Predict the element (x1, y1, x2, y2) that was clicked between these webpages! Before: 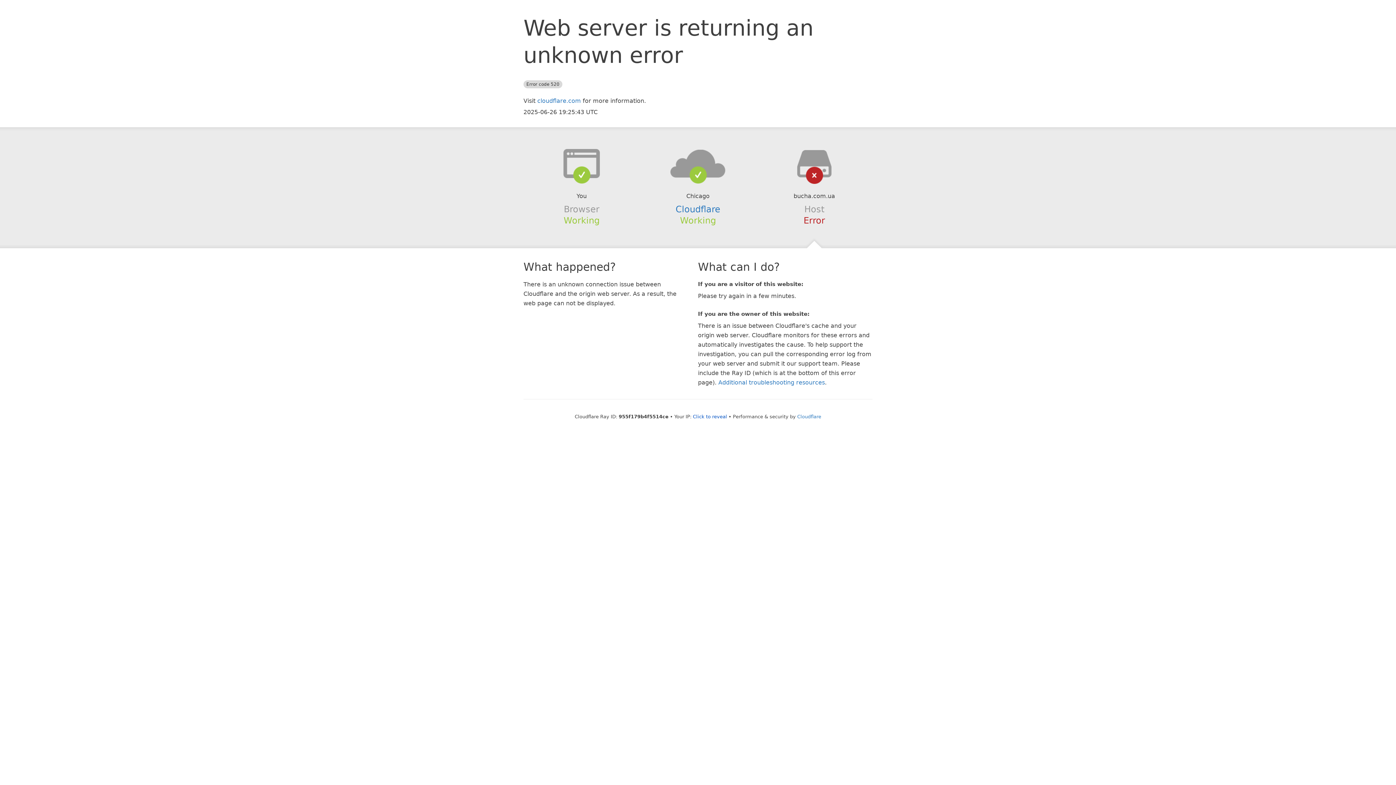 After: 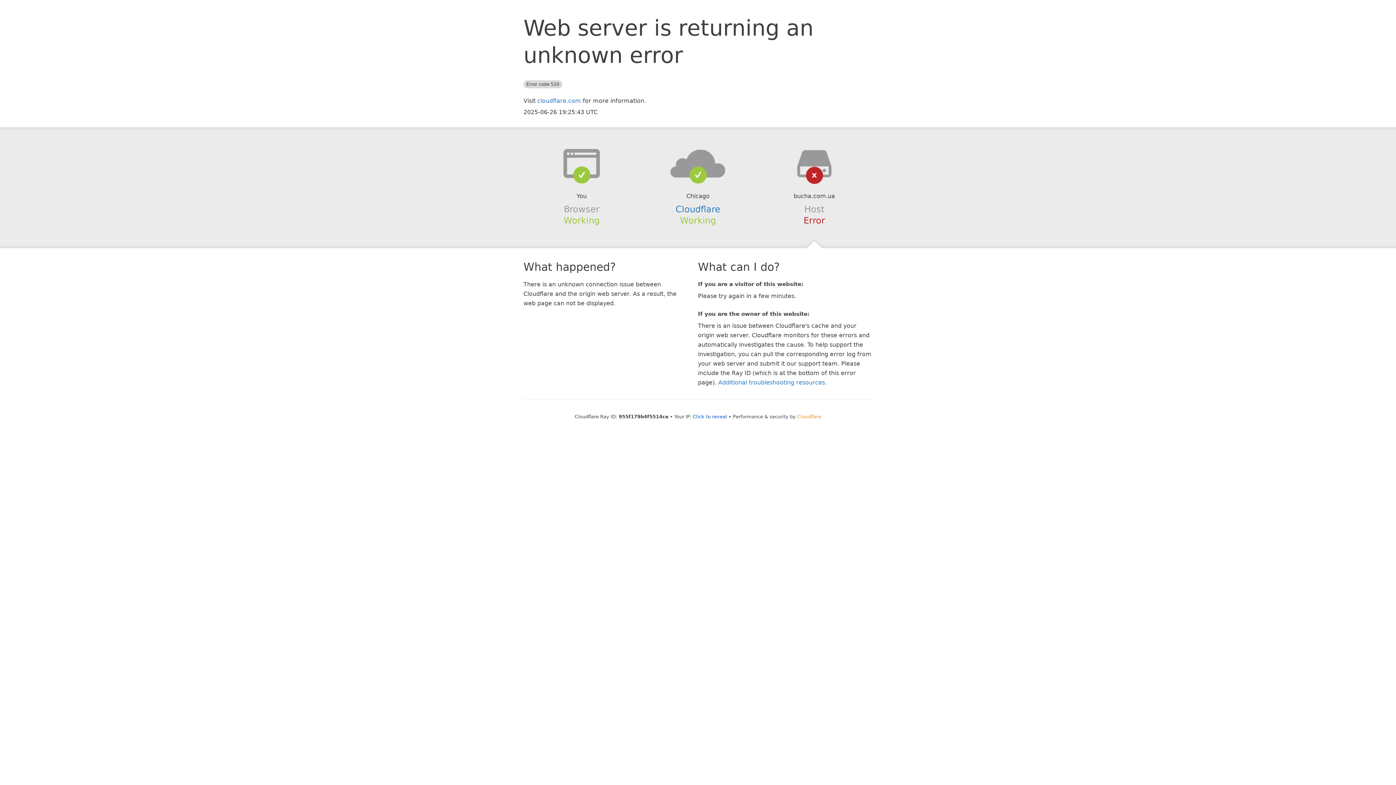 Action: bbox: (797, 414, 821, 419) label: Cloudflare